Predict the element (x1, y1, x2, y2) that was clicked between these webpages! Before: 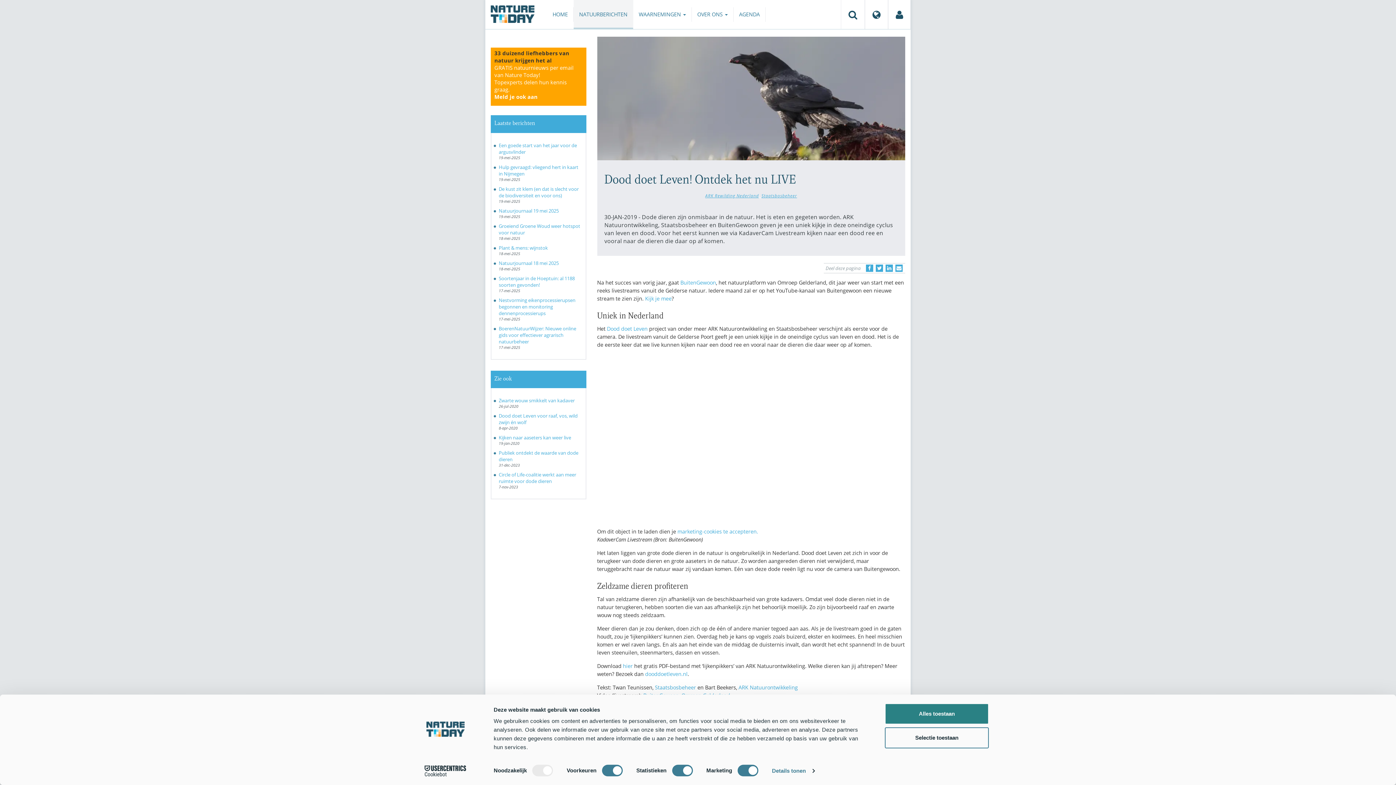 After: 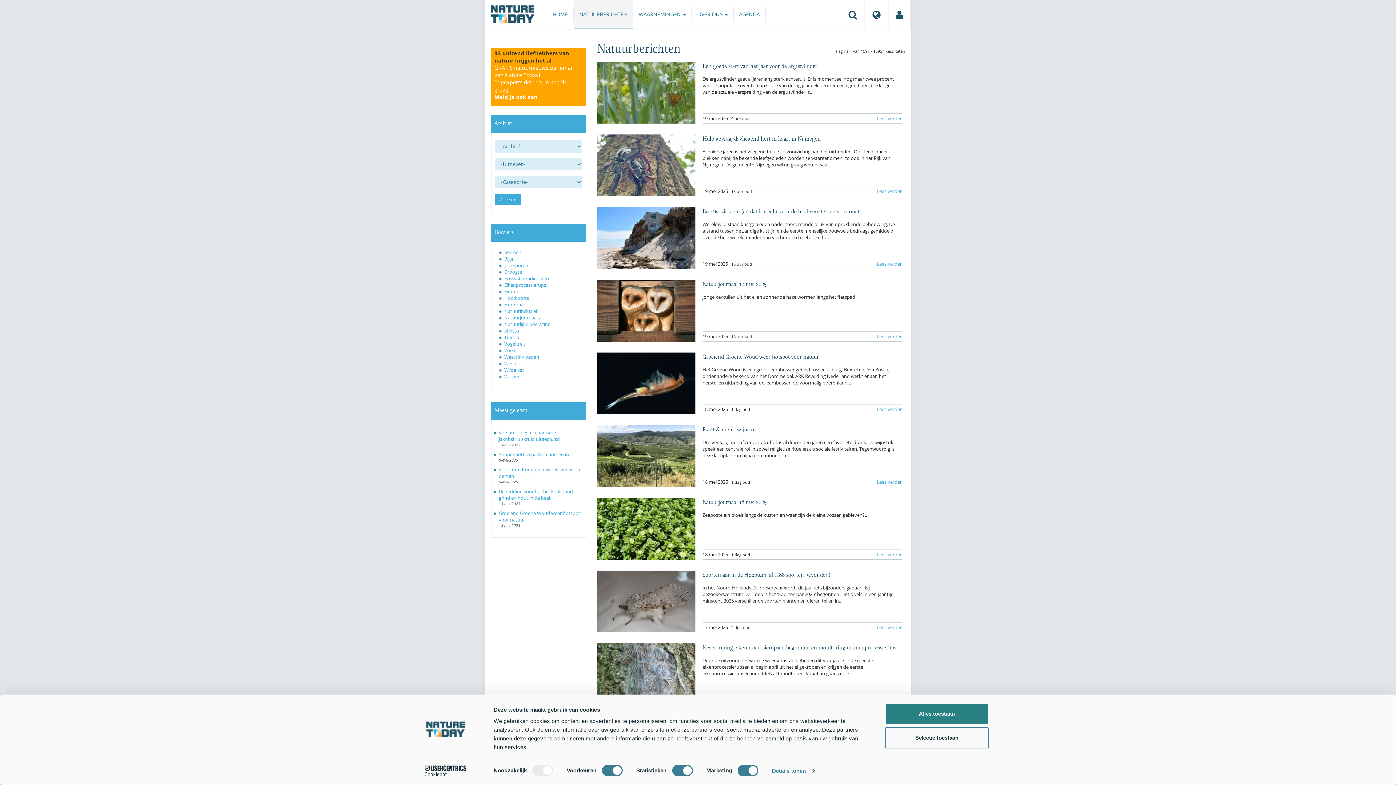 Action: bbox: (573, 0, 633, 29) label: NATUURBERICHTEN